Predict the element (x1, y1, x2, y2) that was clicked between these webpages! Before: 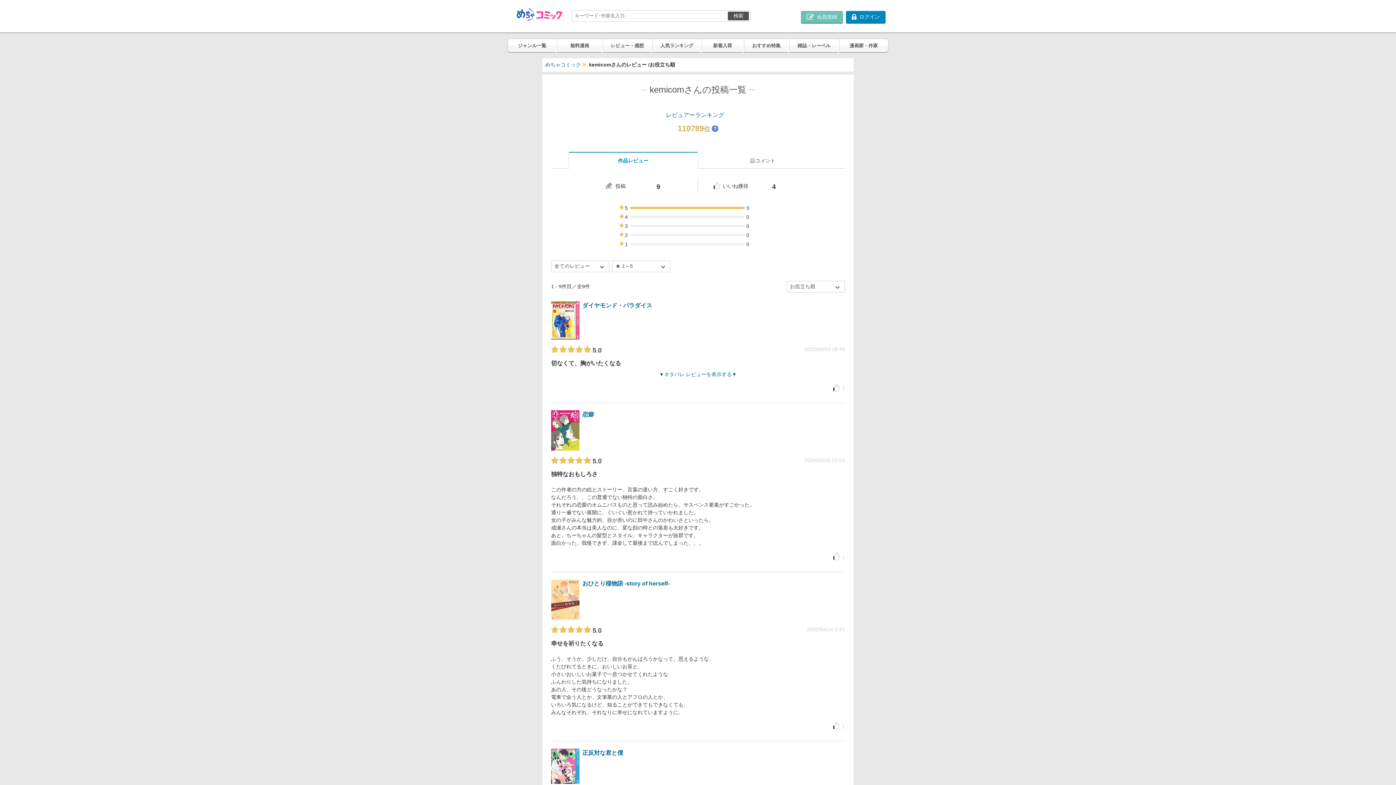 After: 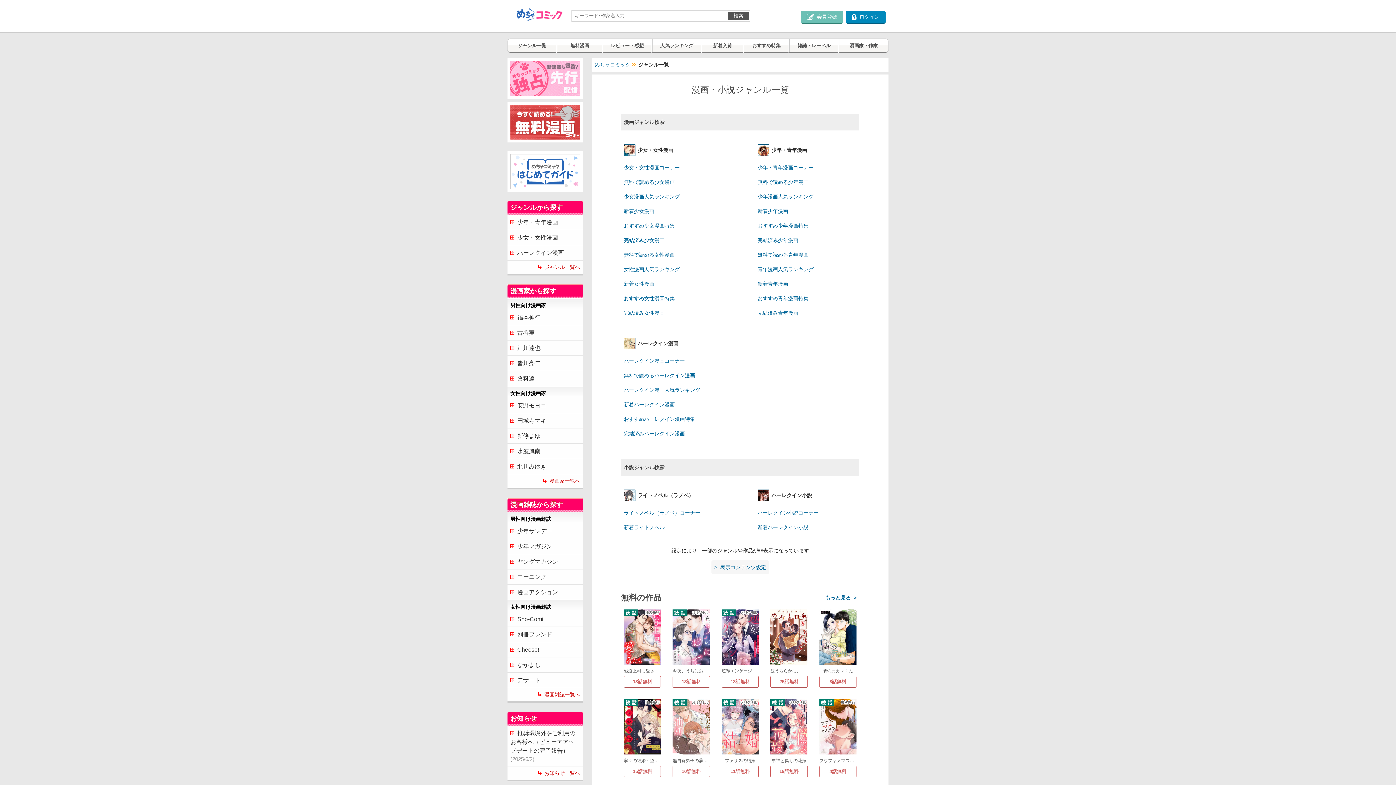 Action: label: ジャンル一覧 bbox: (508, 38, 557, 53)